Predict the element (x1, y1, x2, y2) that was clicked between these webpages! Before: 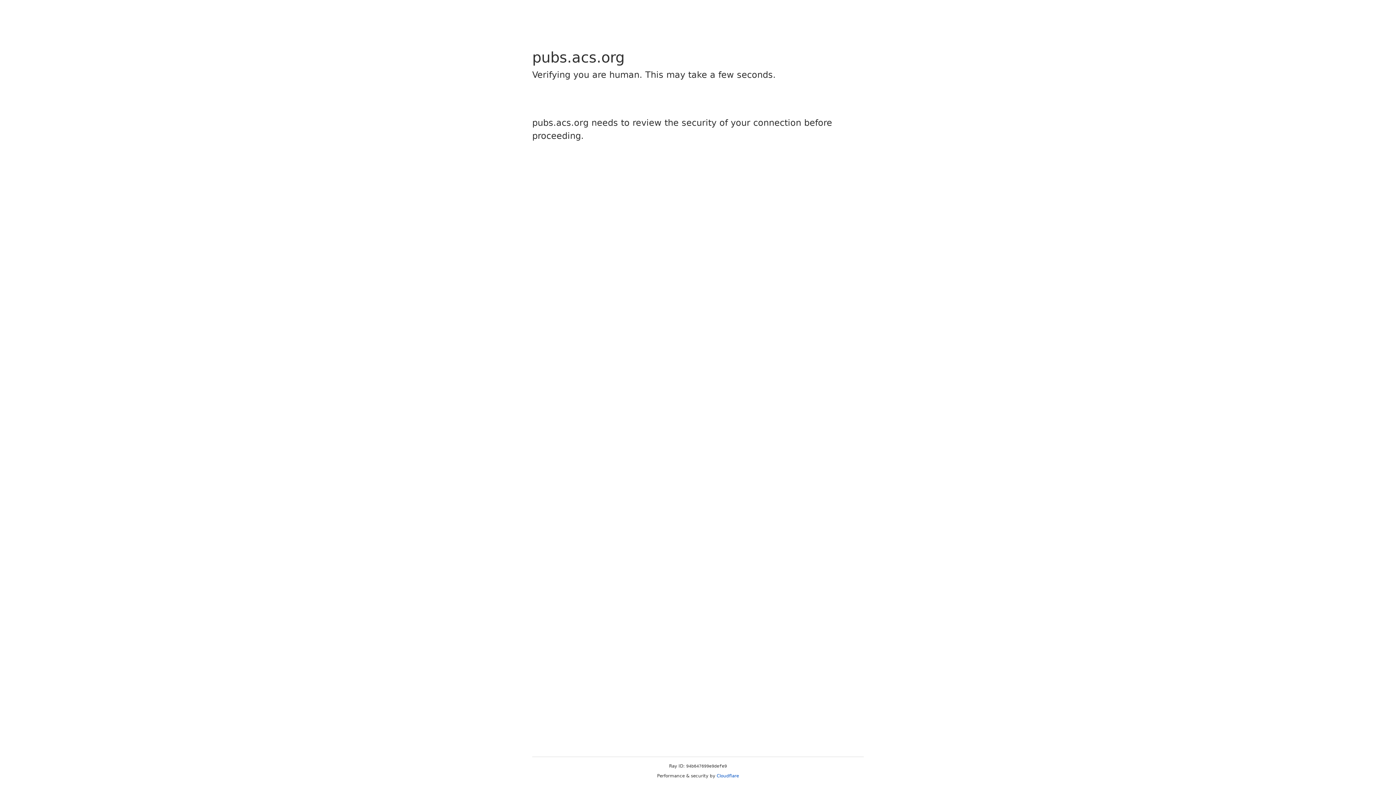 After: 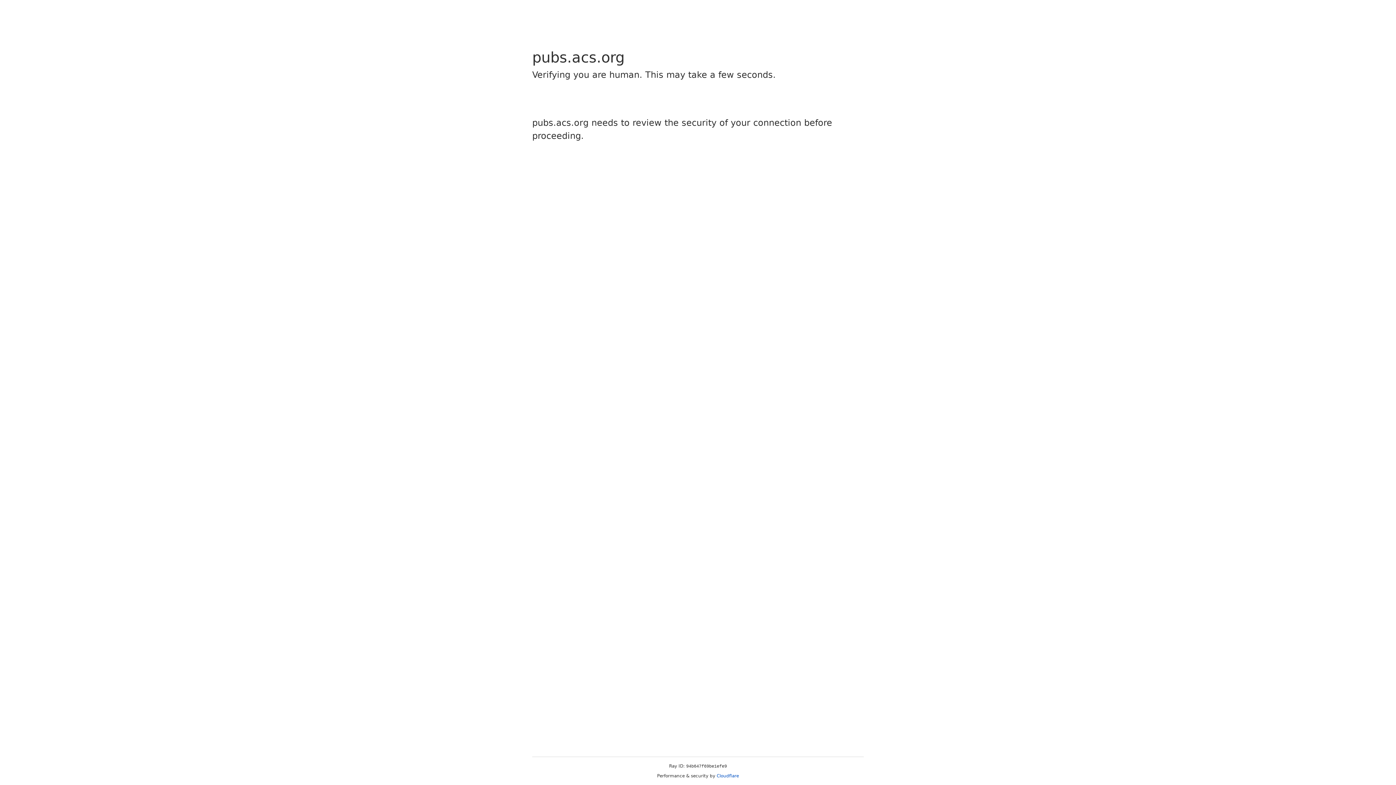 Action: bbox: (716, 773, 739, 778) label: Cloudflare